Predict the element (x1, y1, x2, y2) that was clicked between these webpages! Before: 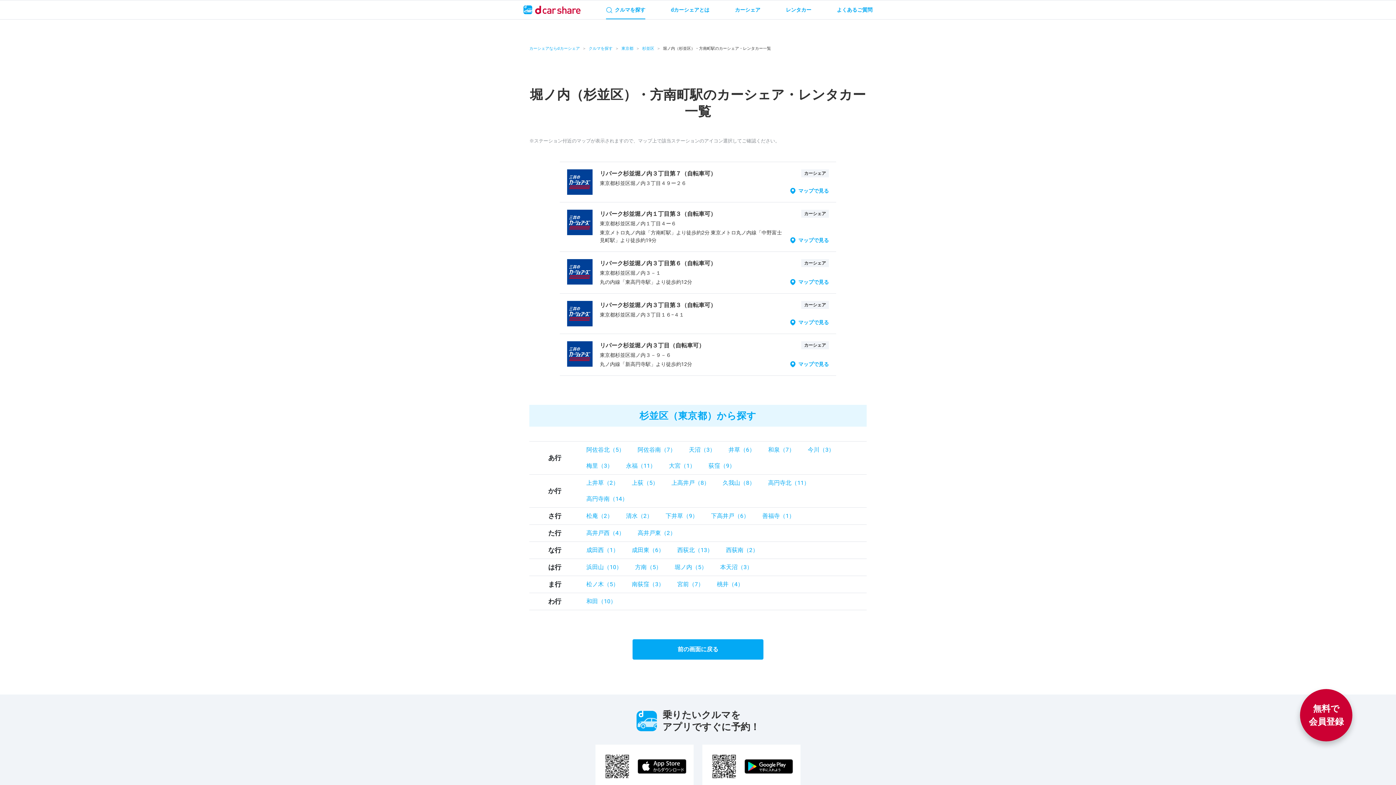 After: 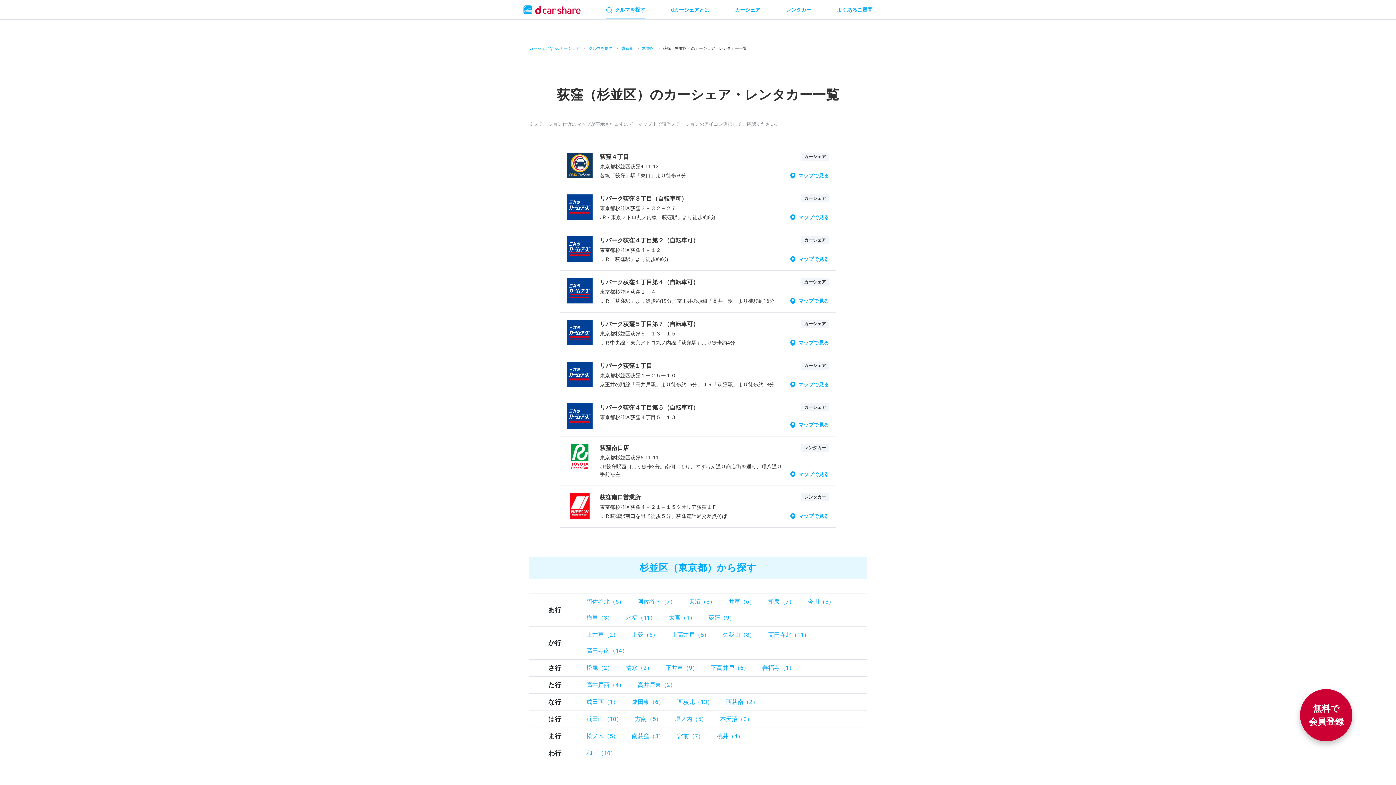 Action: label: 荻窪（9） bbox: (708, 462, 735, 469)